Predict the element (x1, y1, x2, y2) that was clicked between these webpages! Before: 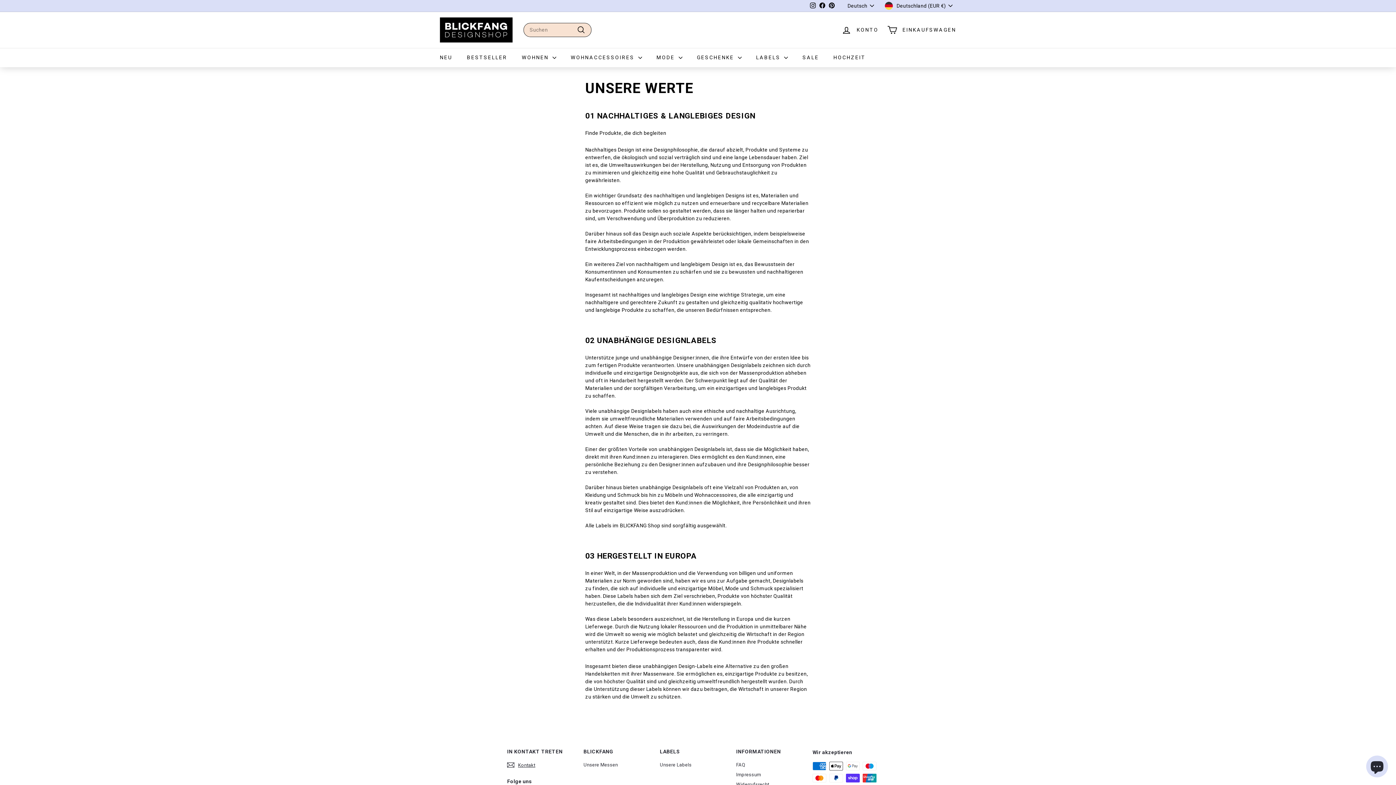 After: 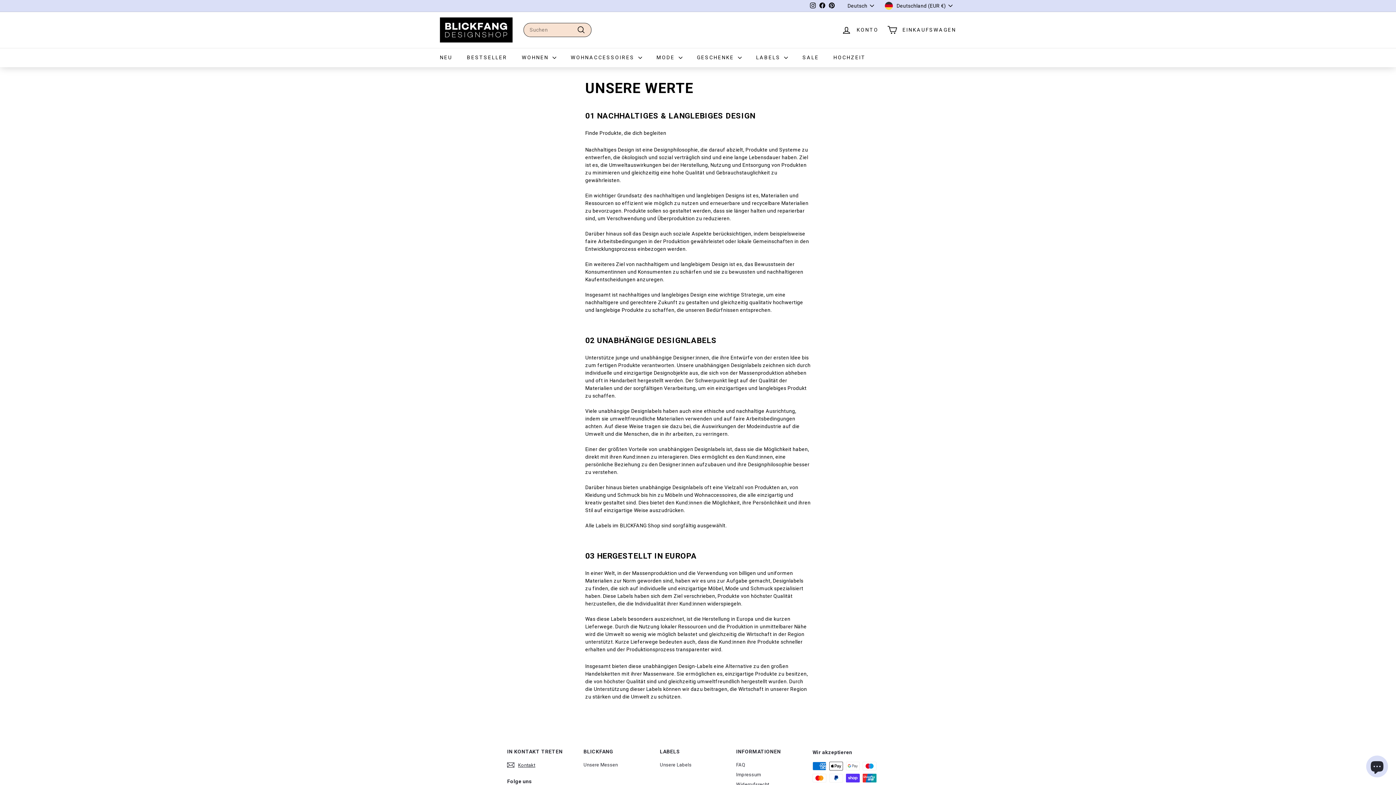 Action: label: Pinterest bbox: (827, 1, 836, 10)